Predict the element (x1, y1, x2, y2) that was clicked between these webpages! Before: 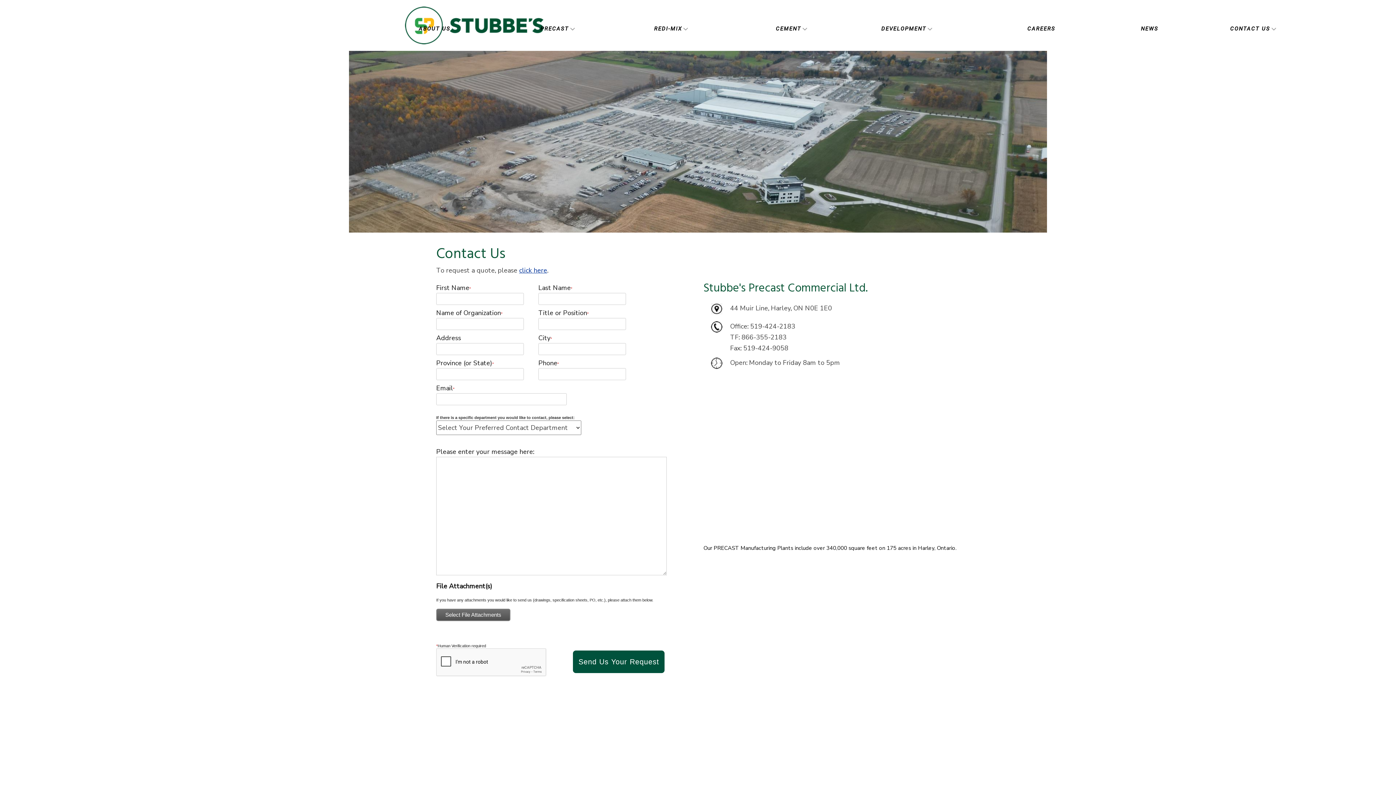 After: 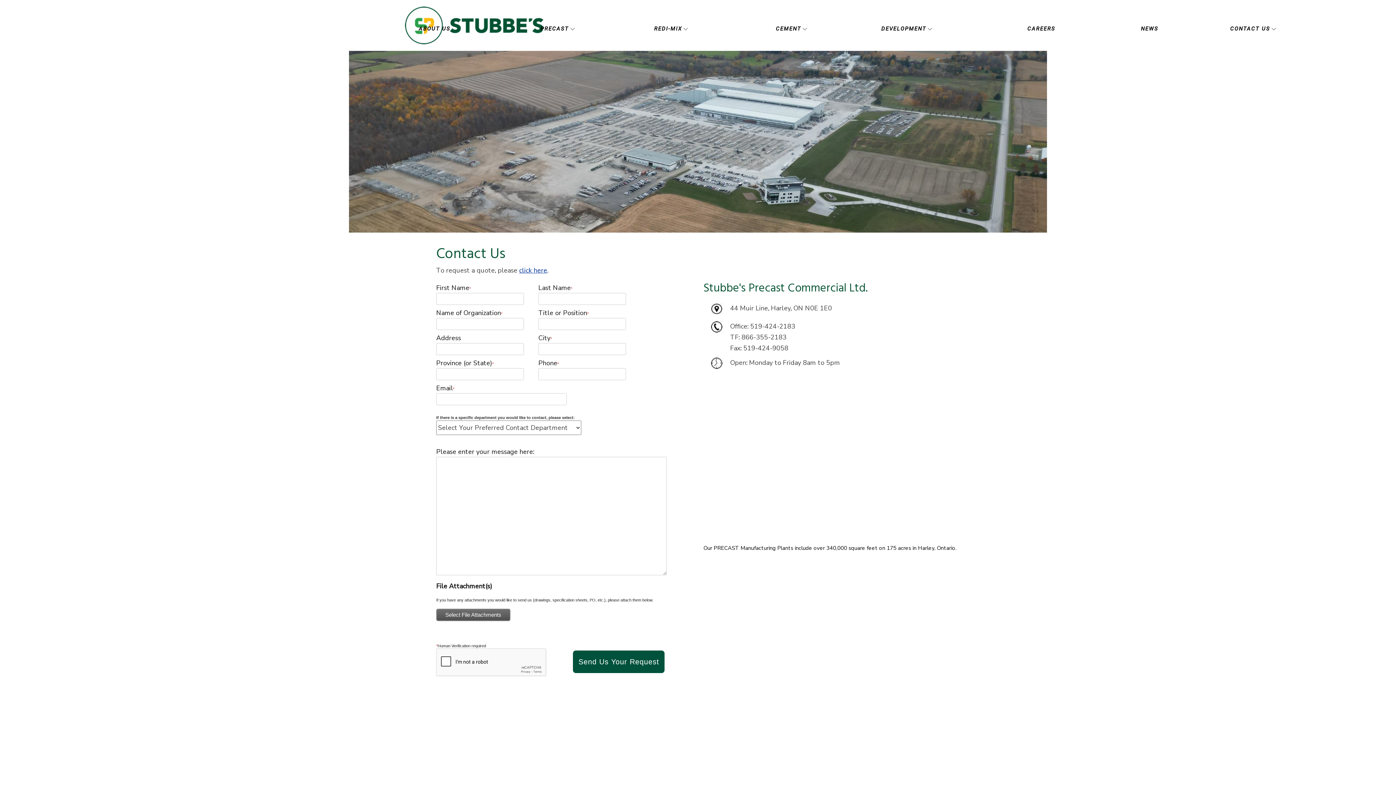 Action: label: CONTACT US bbox: (1230, 22, 1368, 35)